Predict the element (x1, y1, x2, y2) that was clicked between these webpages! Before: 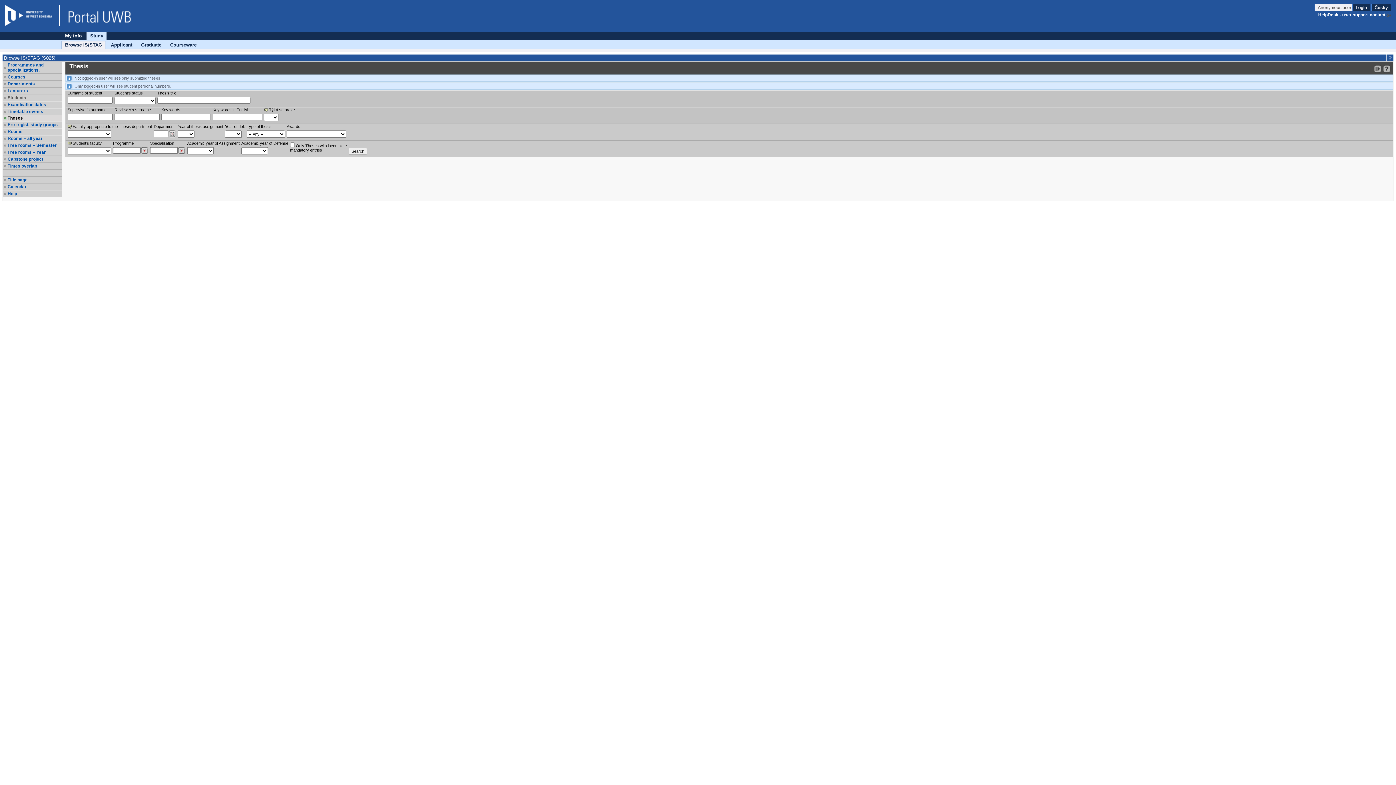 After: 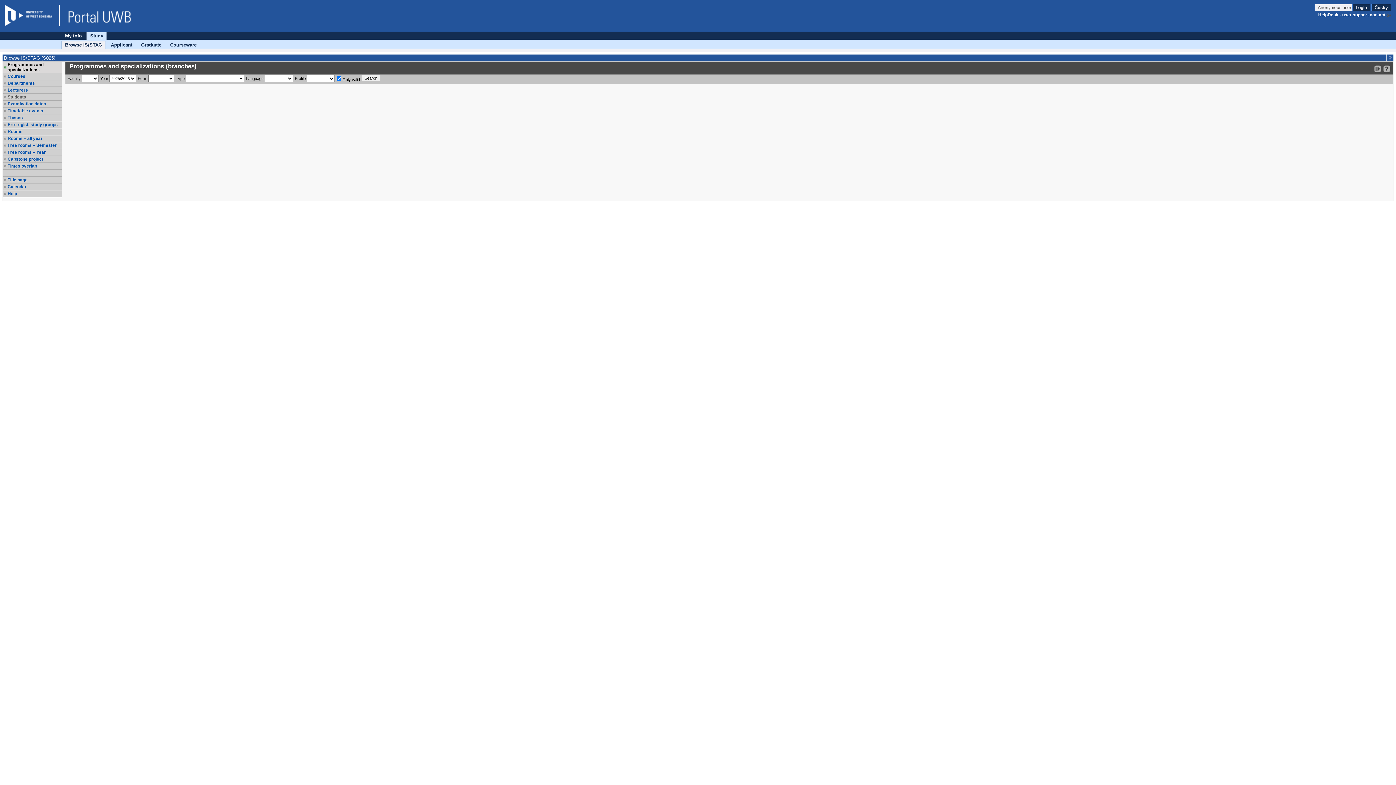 Action: bbox: (7, 62, 61, 72) label: Programmes and specializations.